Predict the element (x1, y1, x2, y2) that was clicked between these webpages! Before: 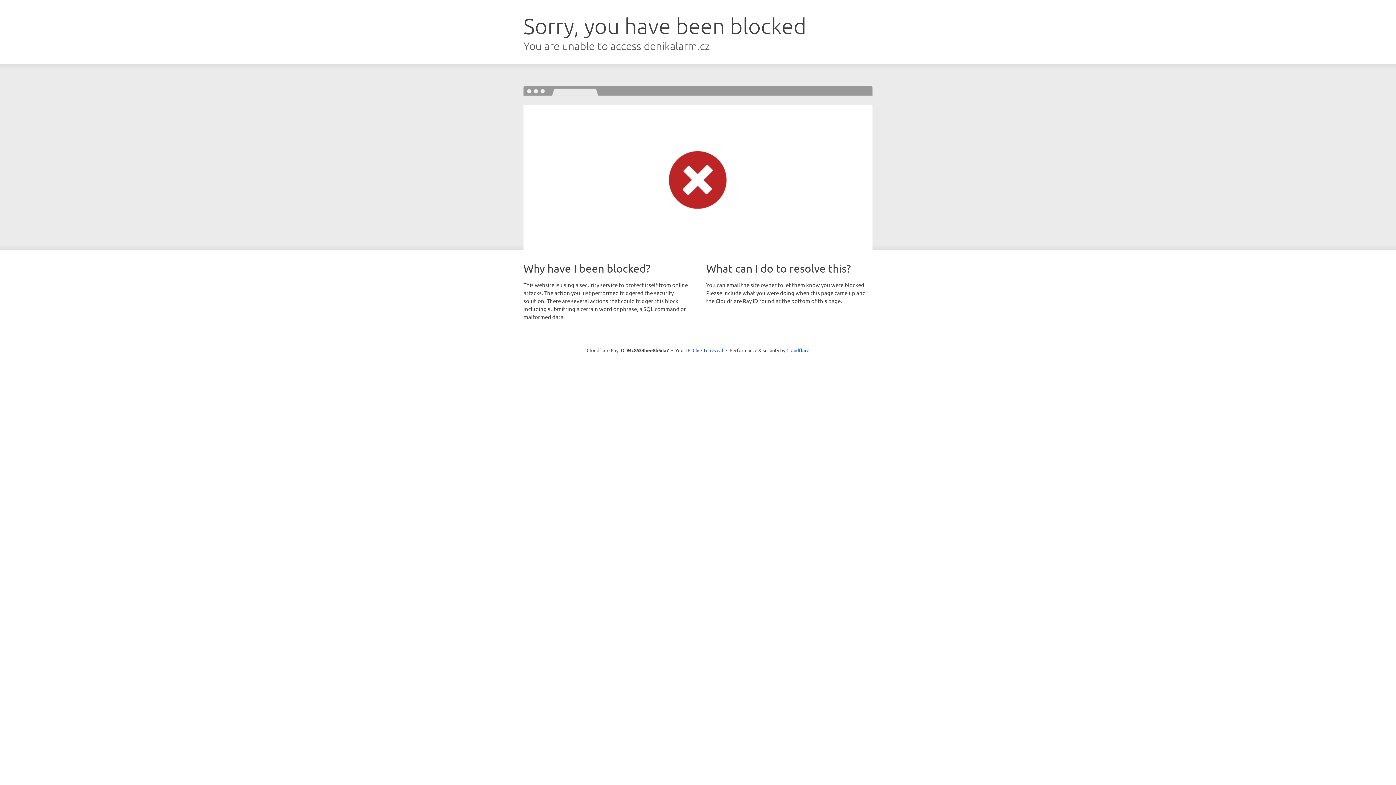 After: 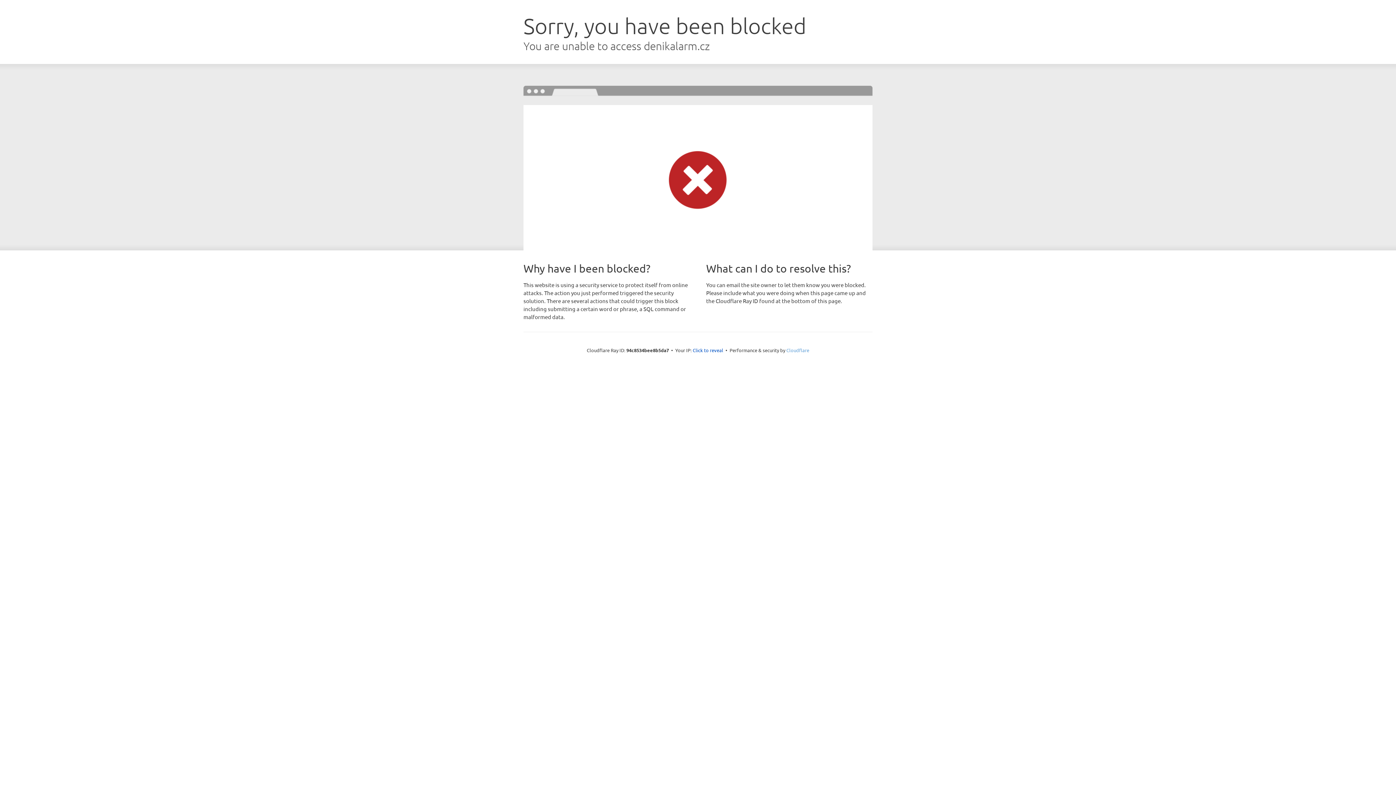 Action: label: Cloudflare bbox: (786, 347, 809, 353)